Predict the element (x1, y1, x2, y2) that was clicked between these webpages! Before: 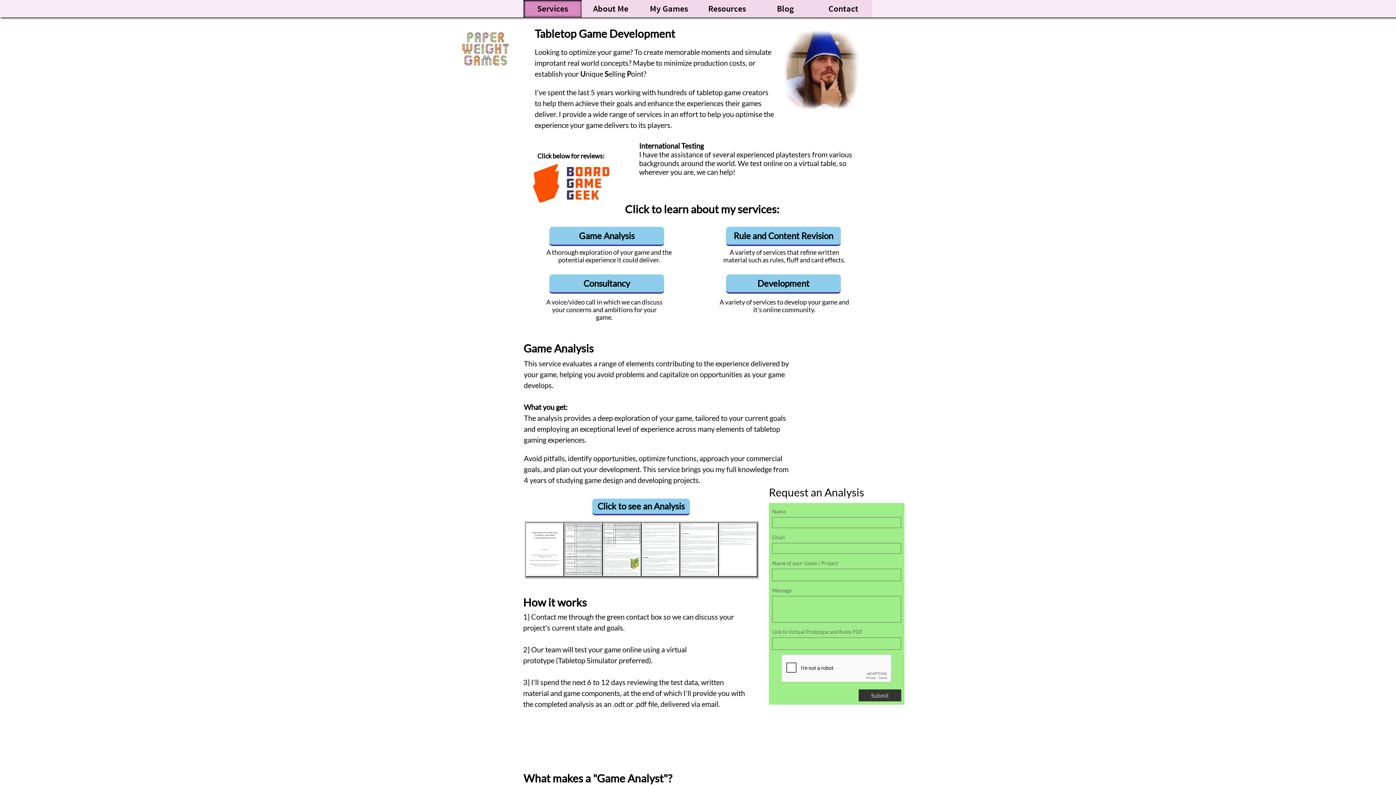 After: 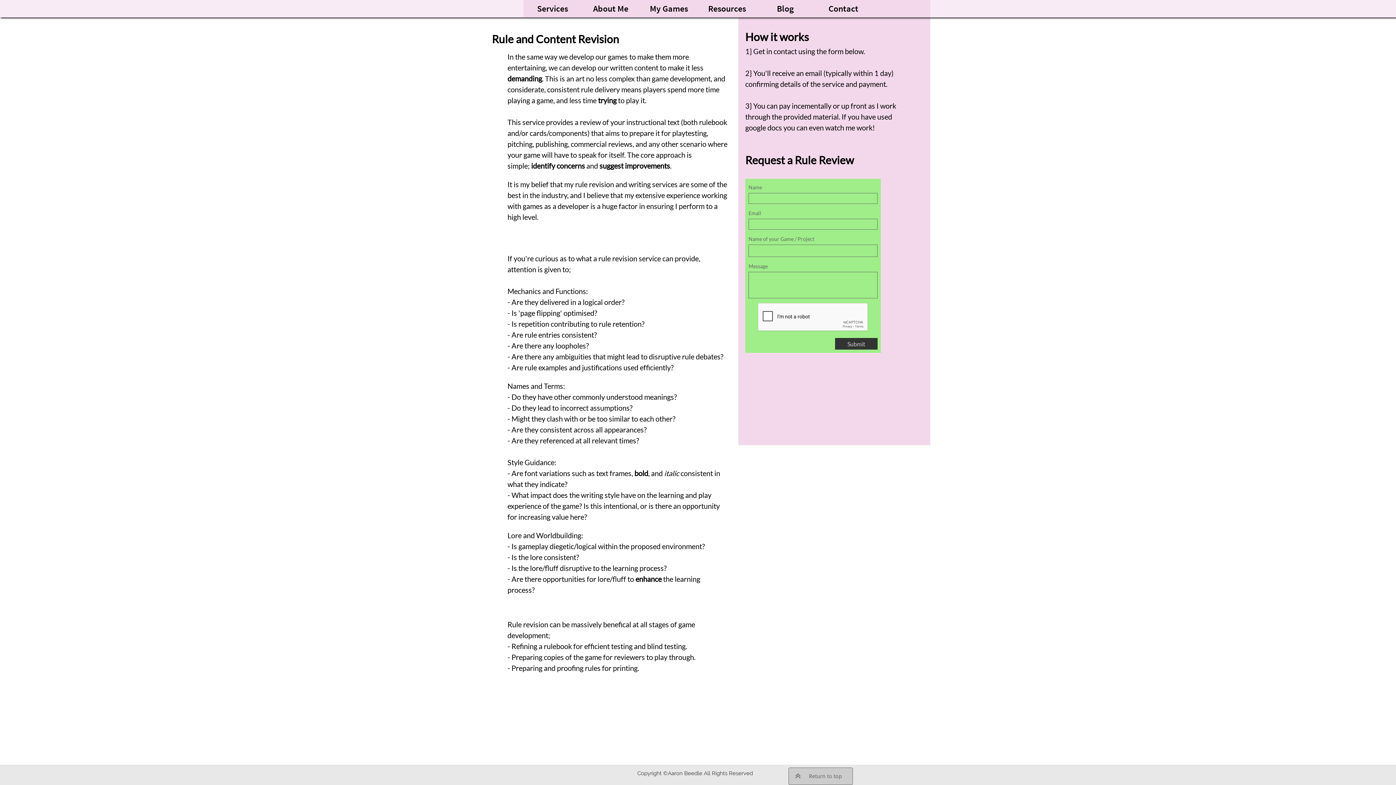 Action: bbox: (726, 226, 841, 246) label: Rule and Content Revision